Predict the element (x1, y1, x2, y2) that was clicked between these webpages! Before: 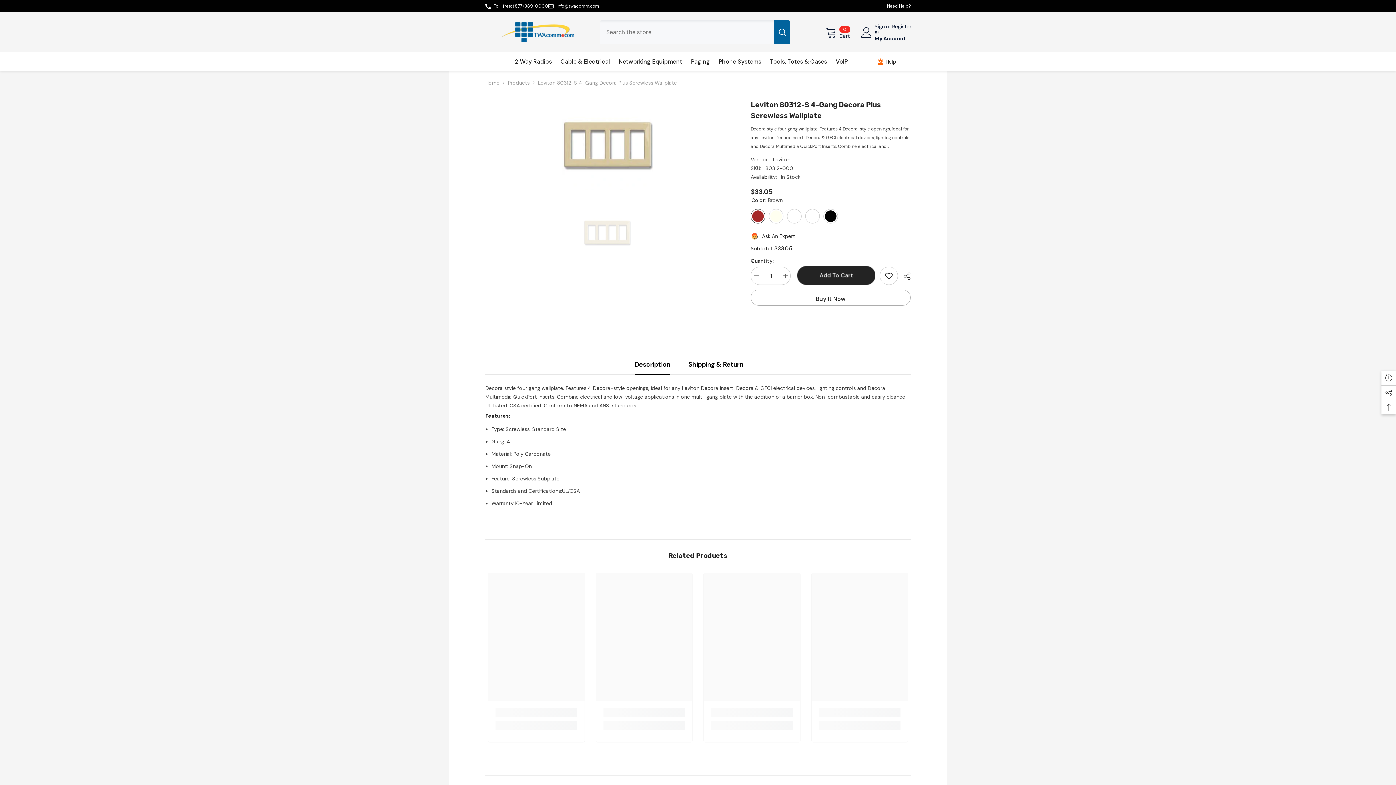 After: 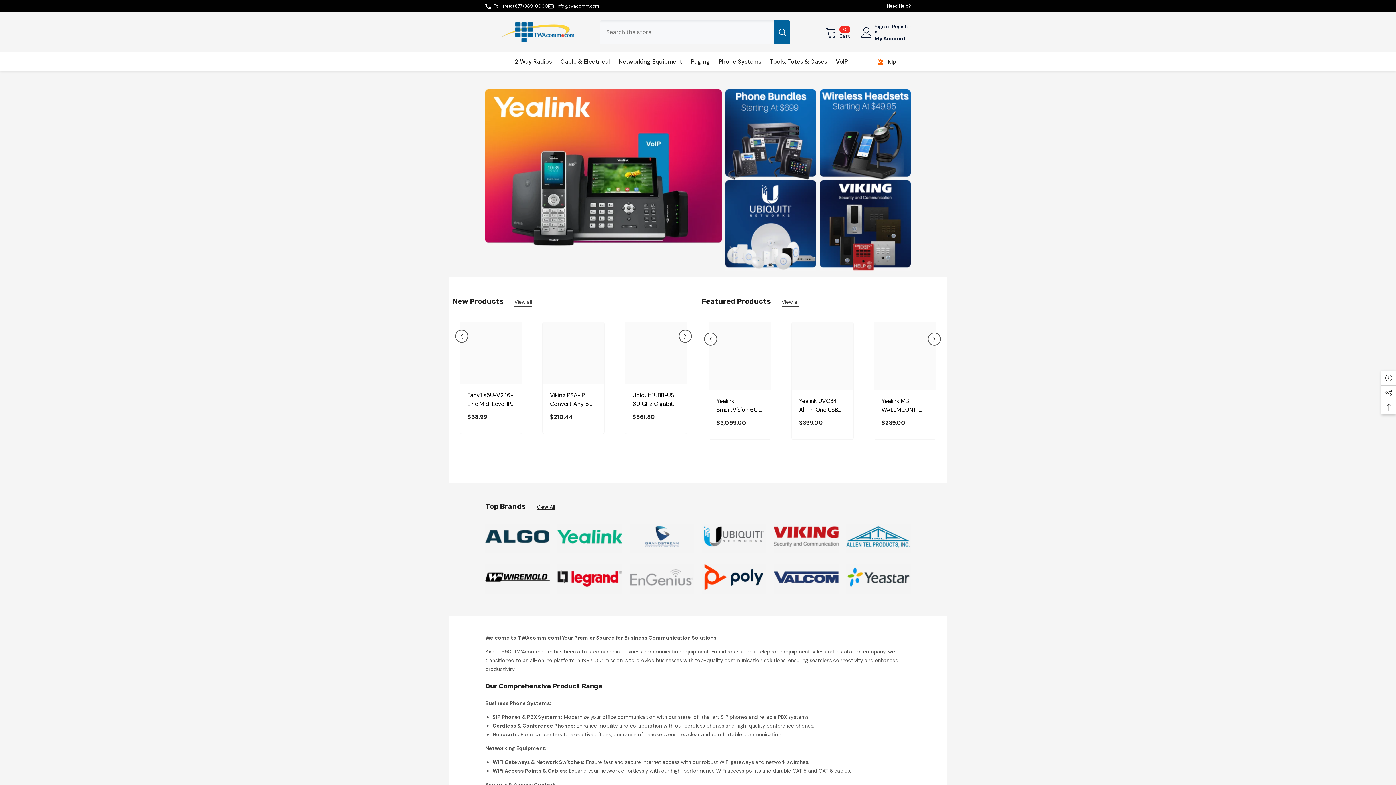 Action: bbox: (498, 12, 600, 52)